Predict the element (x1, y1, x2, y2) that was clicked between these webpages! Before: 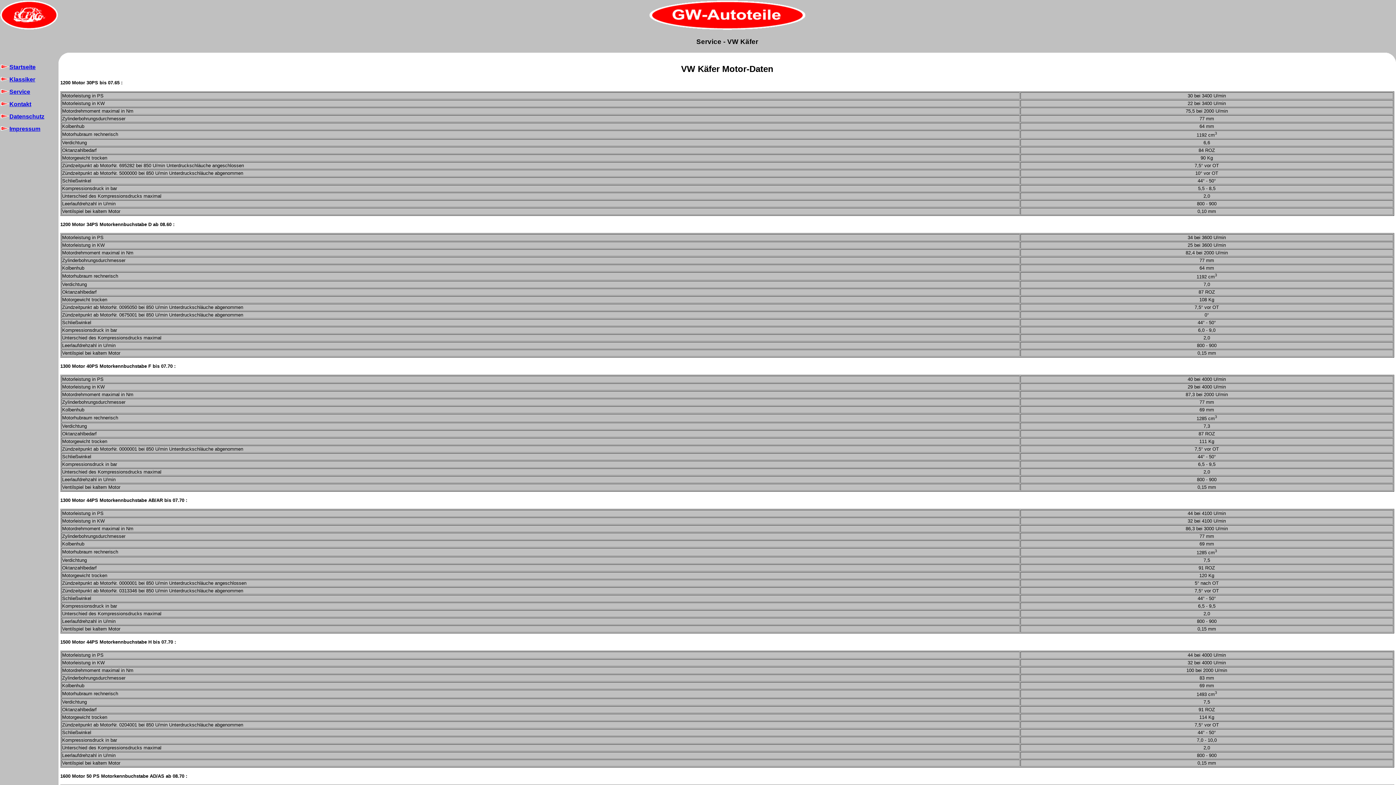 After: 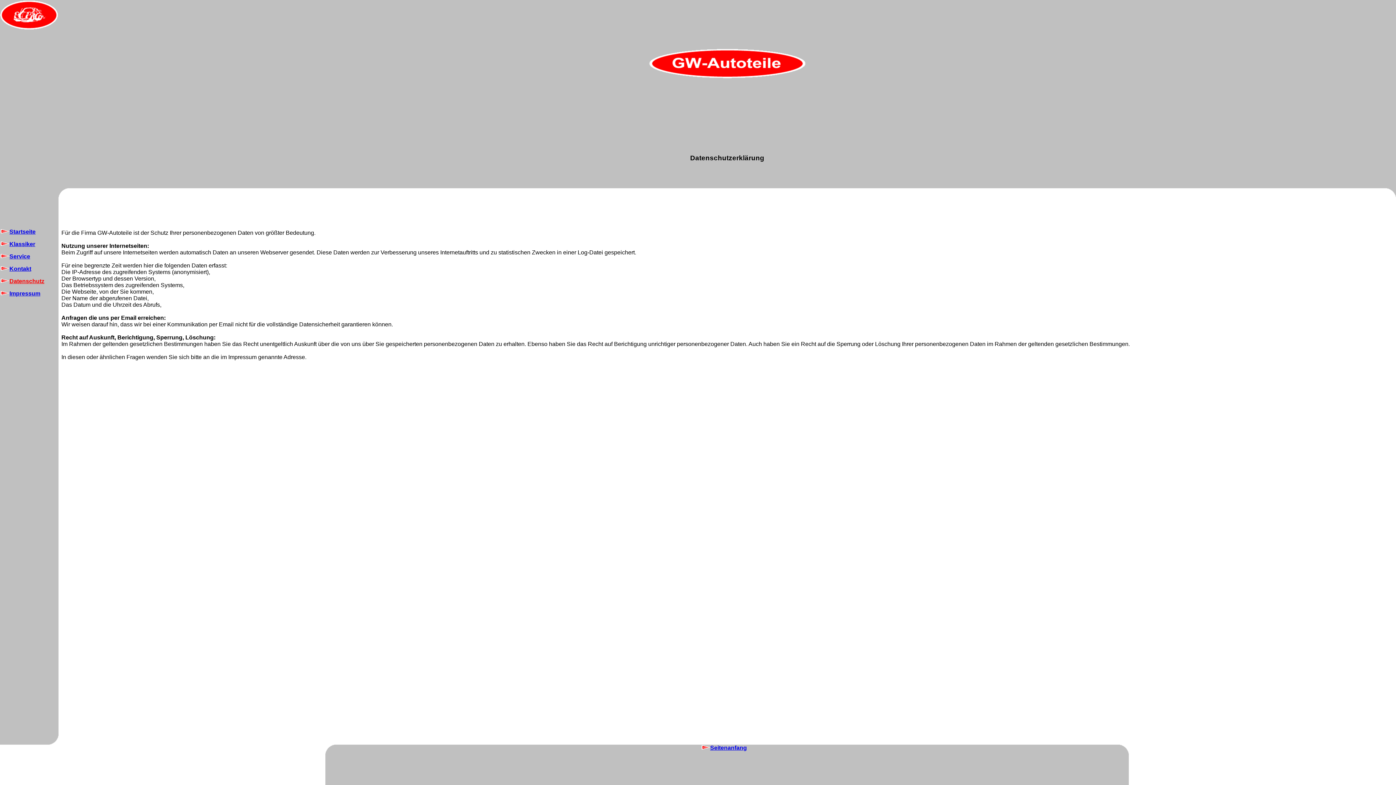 Action: label: Datenschutz bbox: (0, 113, 44, 119)